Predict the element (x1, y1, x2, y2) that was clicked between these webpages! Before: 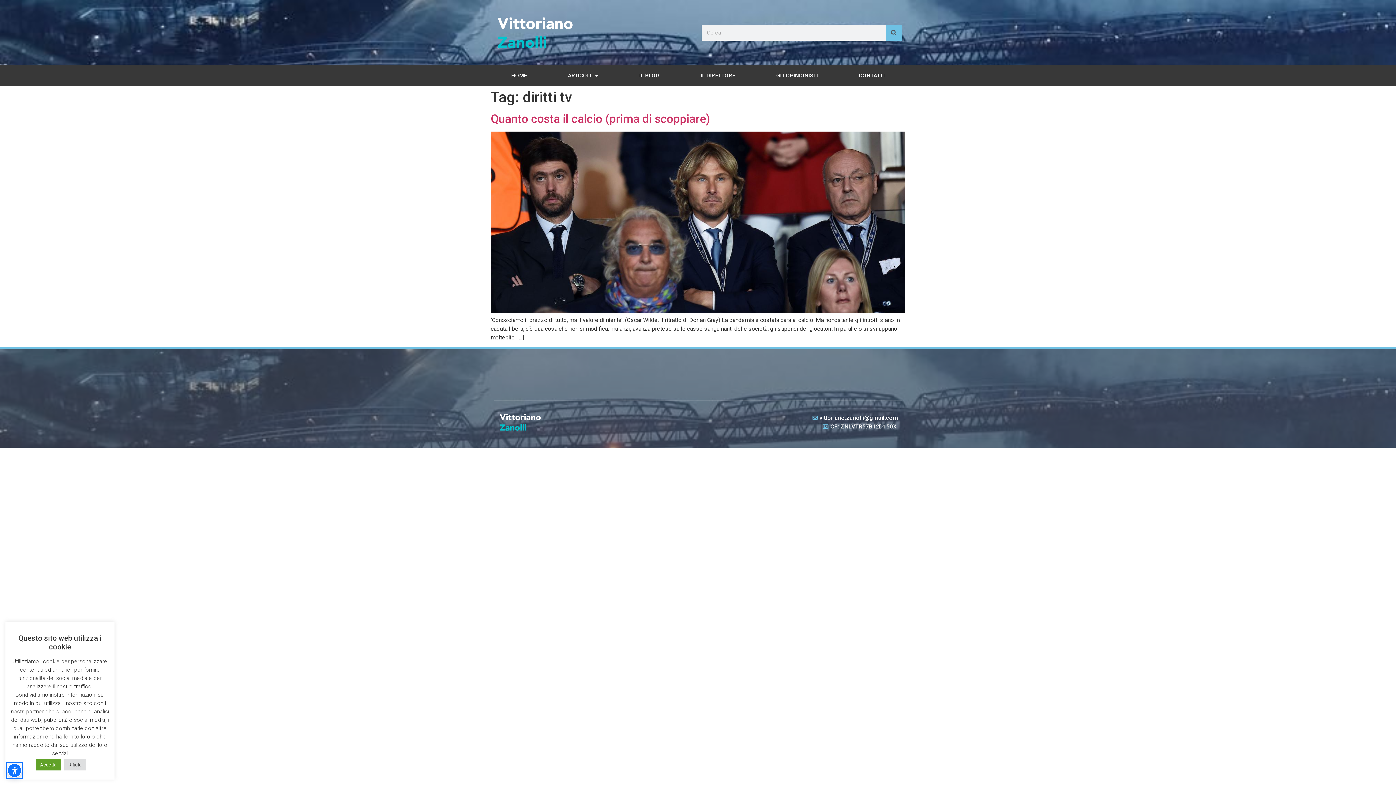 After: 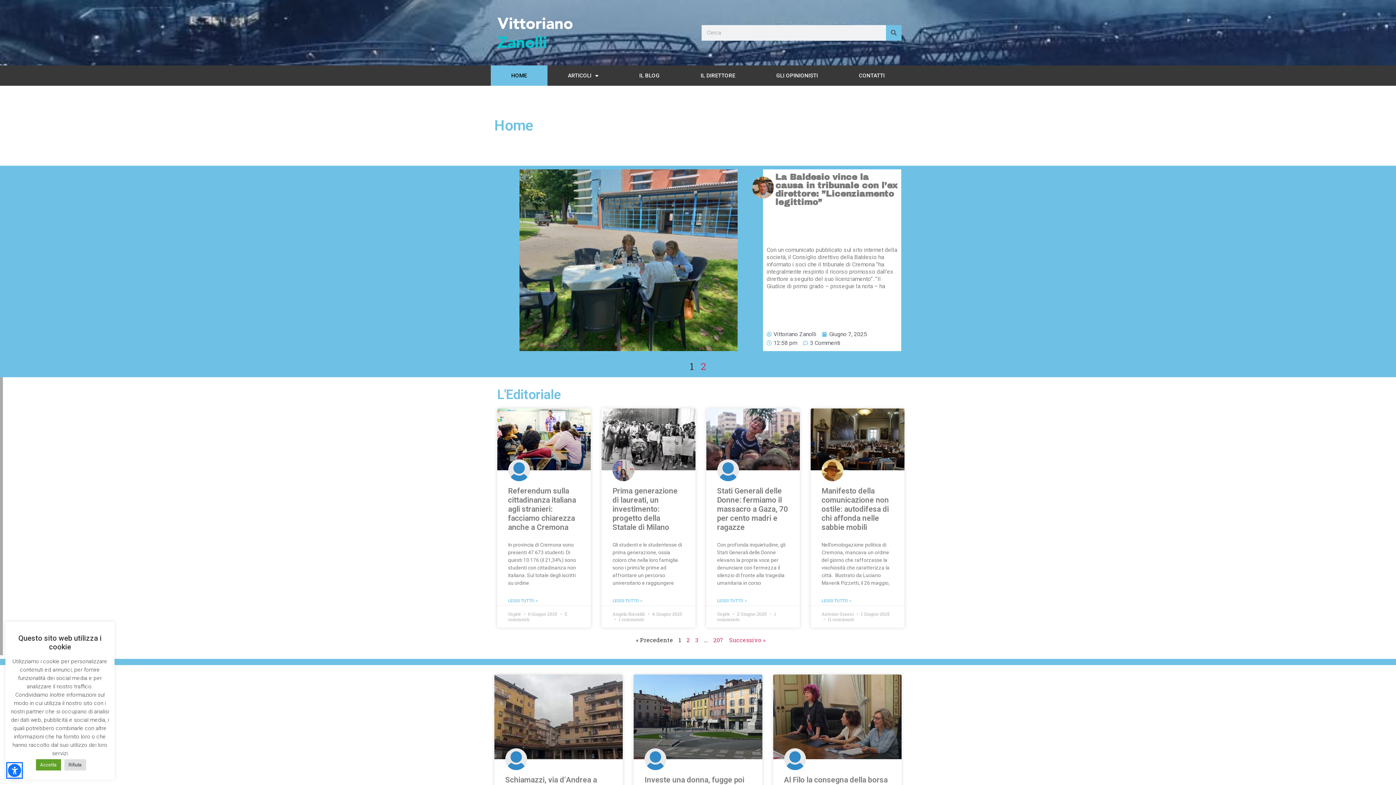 Action: label: HOME bbox: (490, 65, 547, 85)